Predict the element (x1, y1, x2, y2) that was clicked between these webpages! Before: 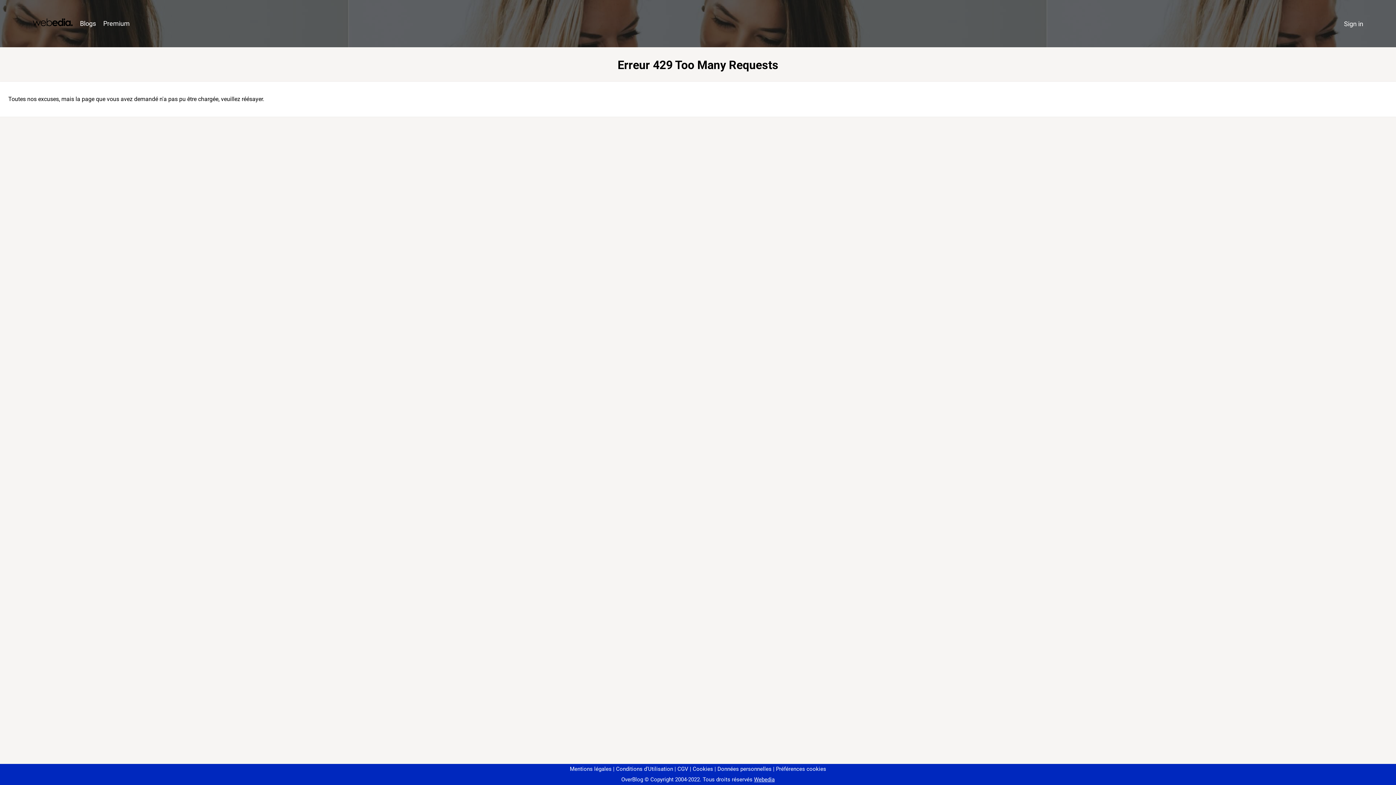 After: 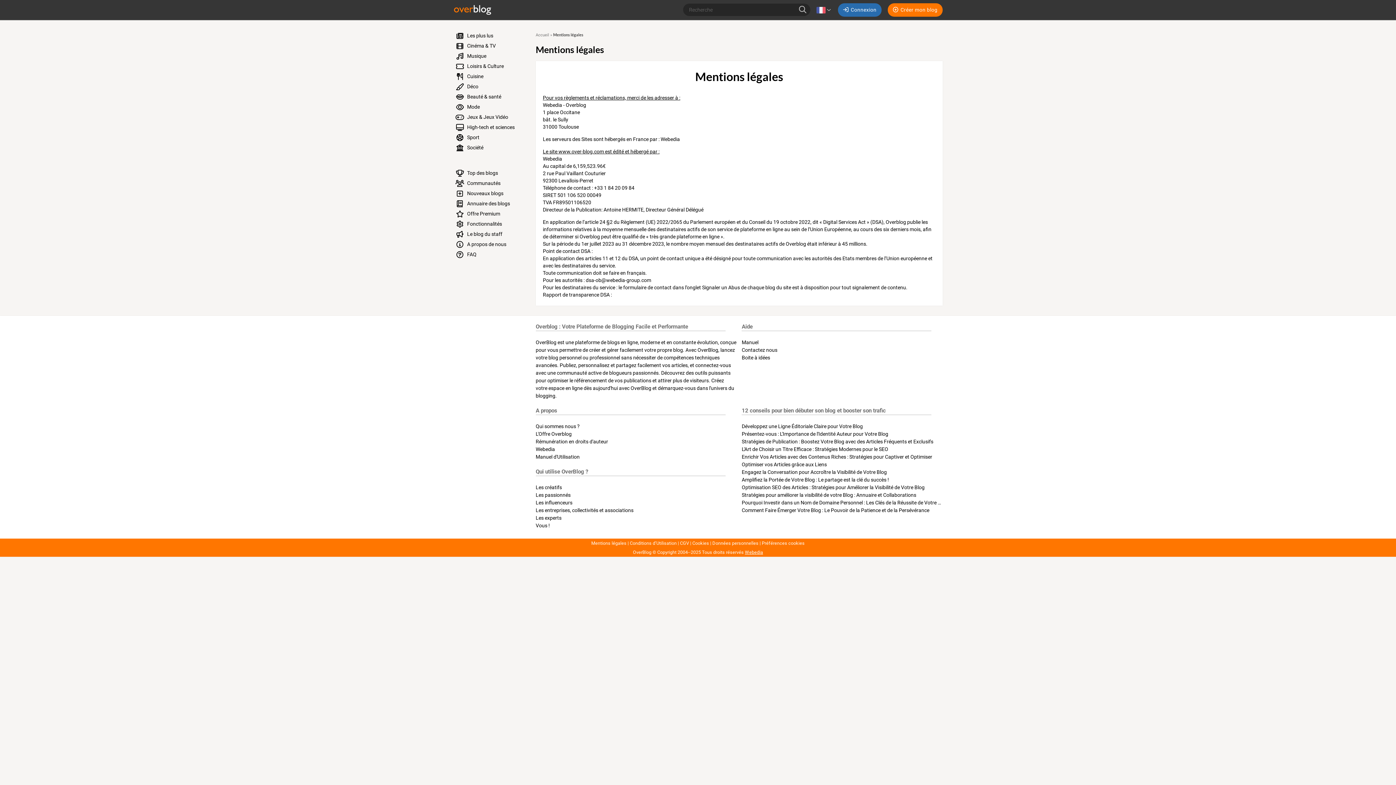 Action: bbox: (570, 766, 611, 772) label: Mentions légales